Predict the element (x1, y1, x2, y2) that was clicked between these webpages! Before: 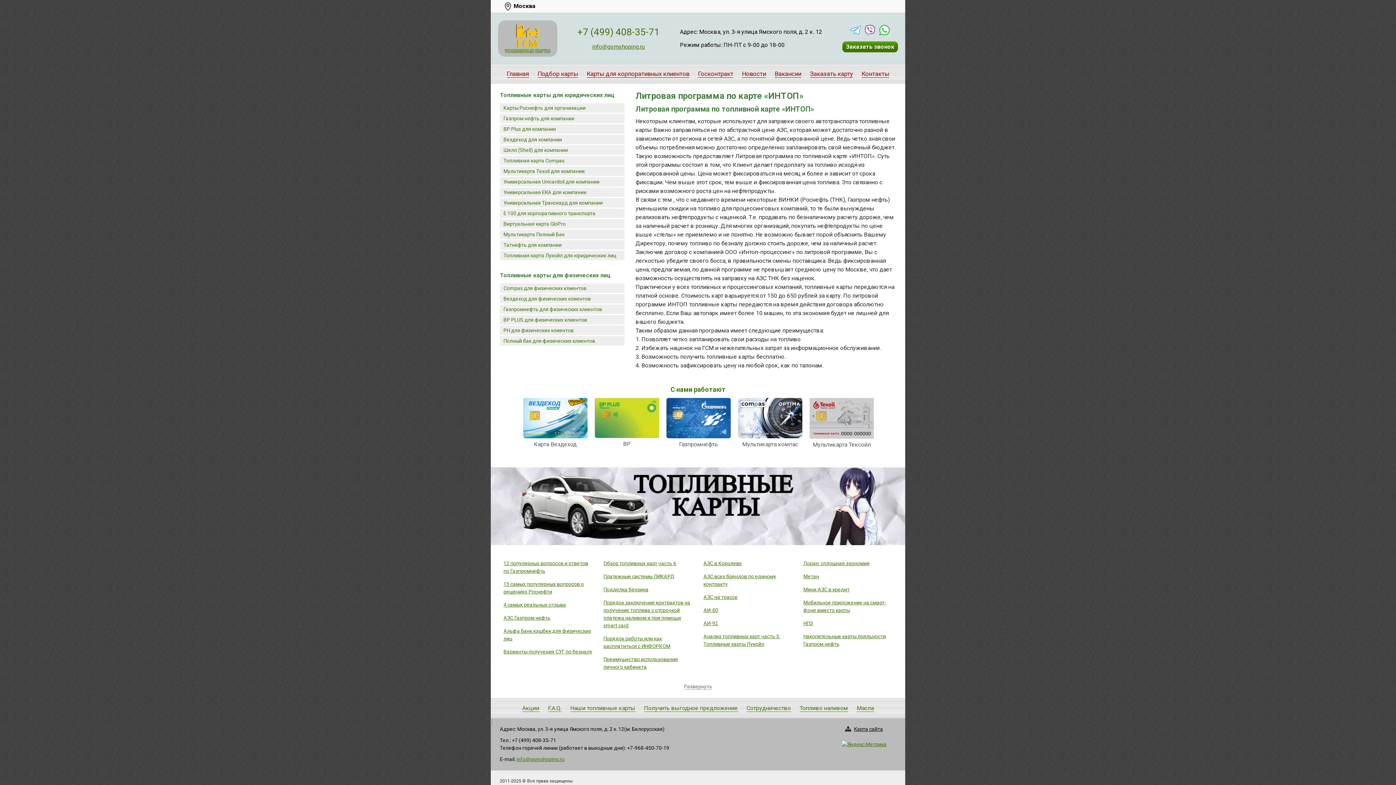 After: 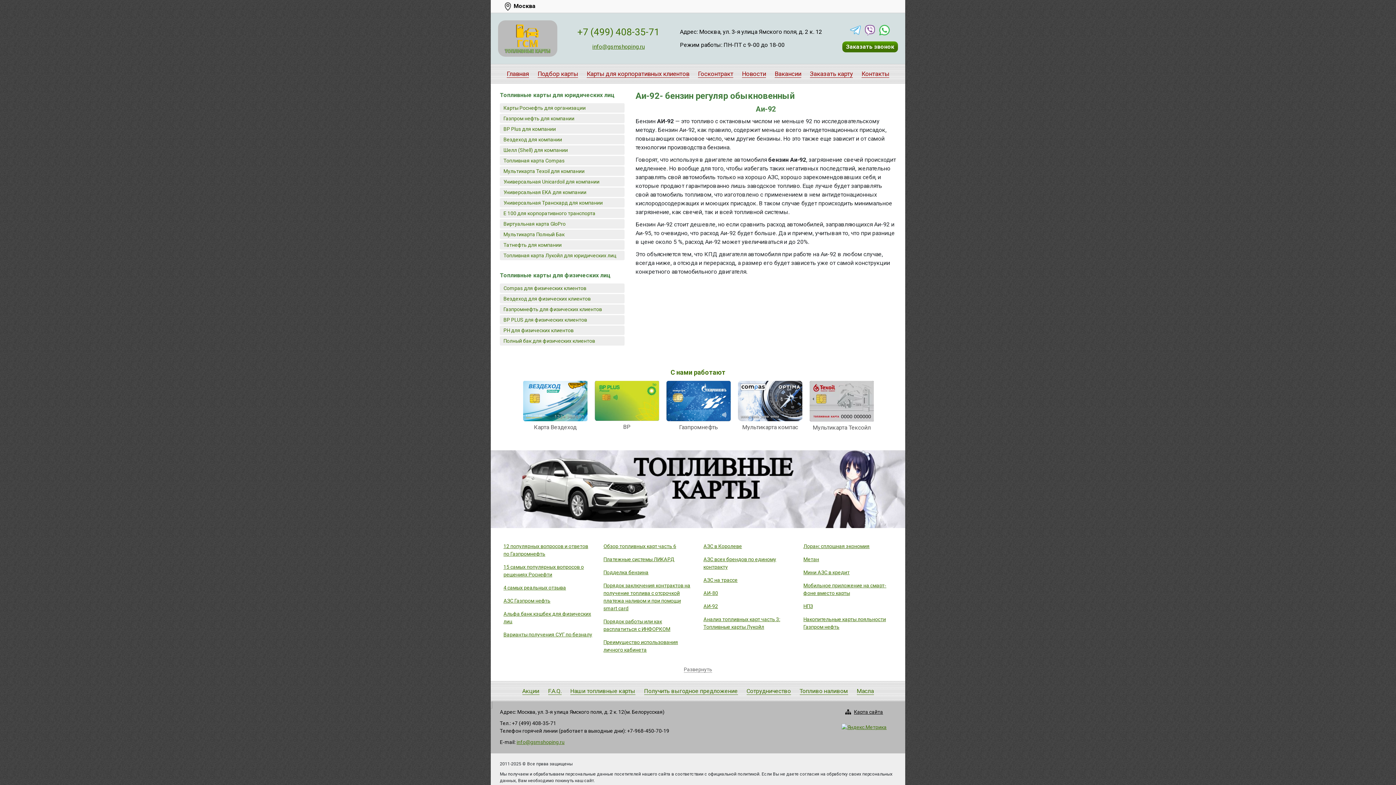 Action: bbox: (703, 620, 718, 626) label: АИ-92